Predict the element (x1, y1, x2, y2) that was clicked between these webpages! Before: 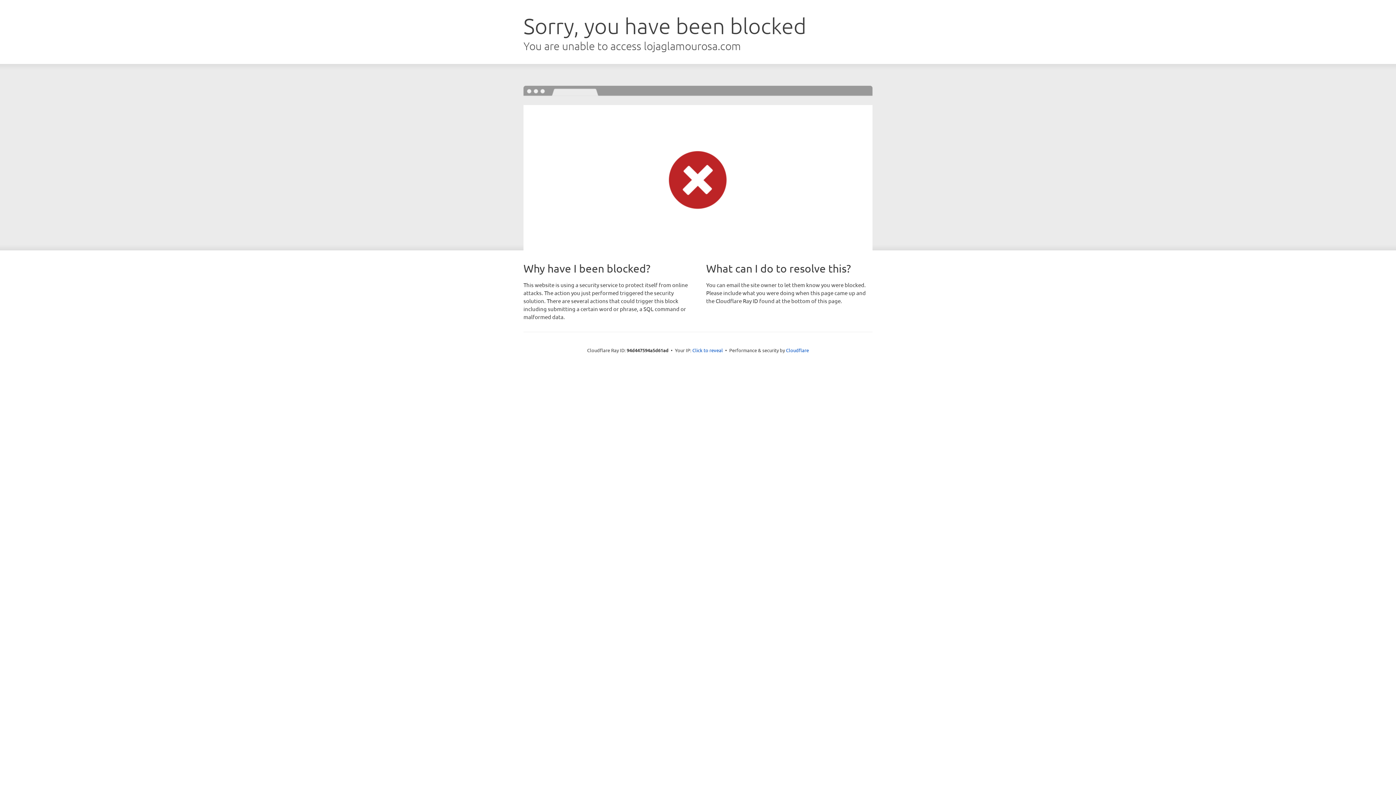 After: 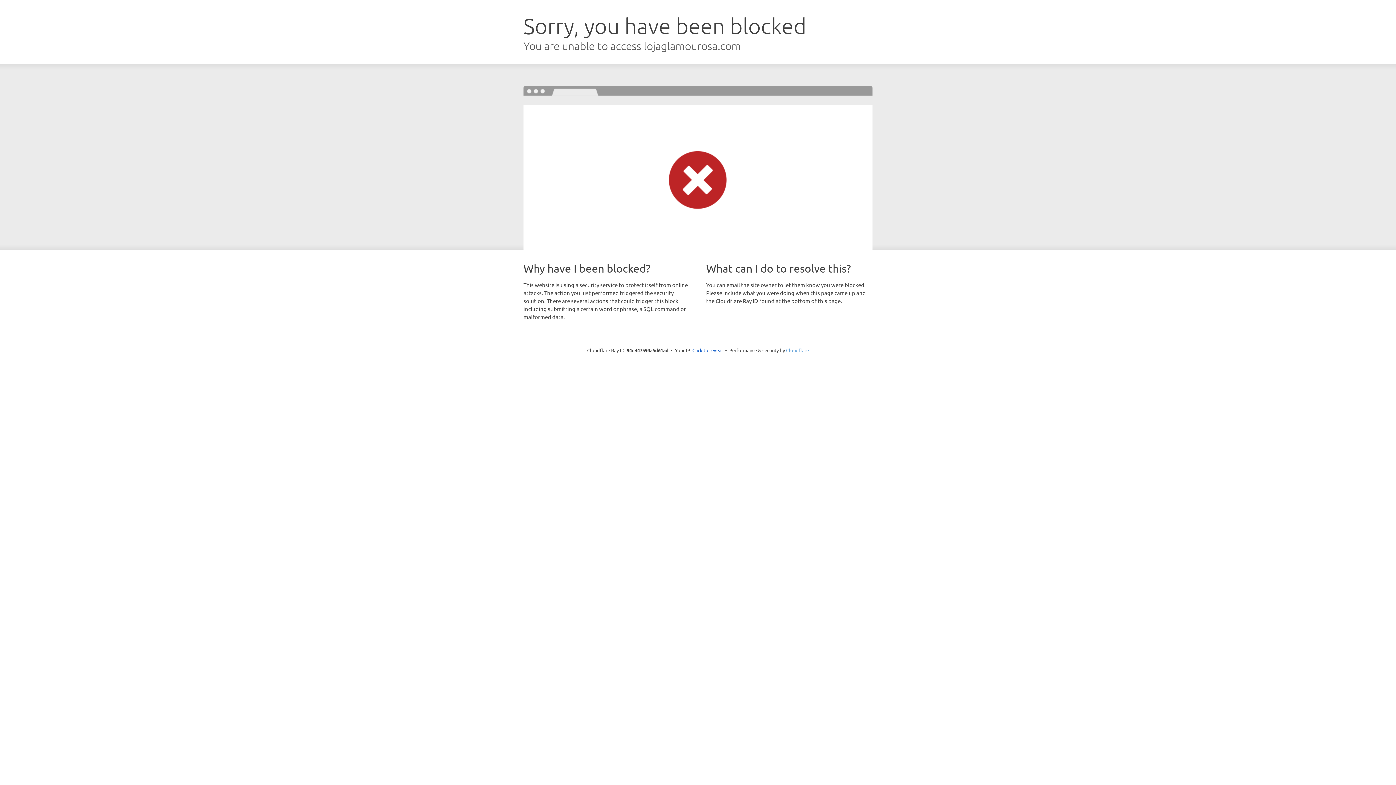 Action: bbox: (786, 347, 809, 353) label: Cloudflare